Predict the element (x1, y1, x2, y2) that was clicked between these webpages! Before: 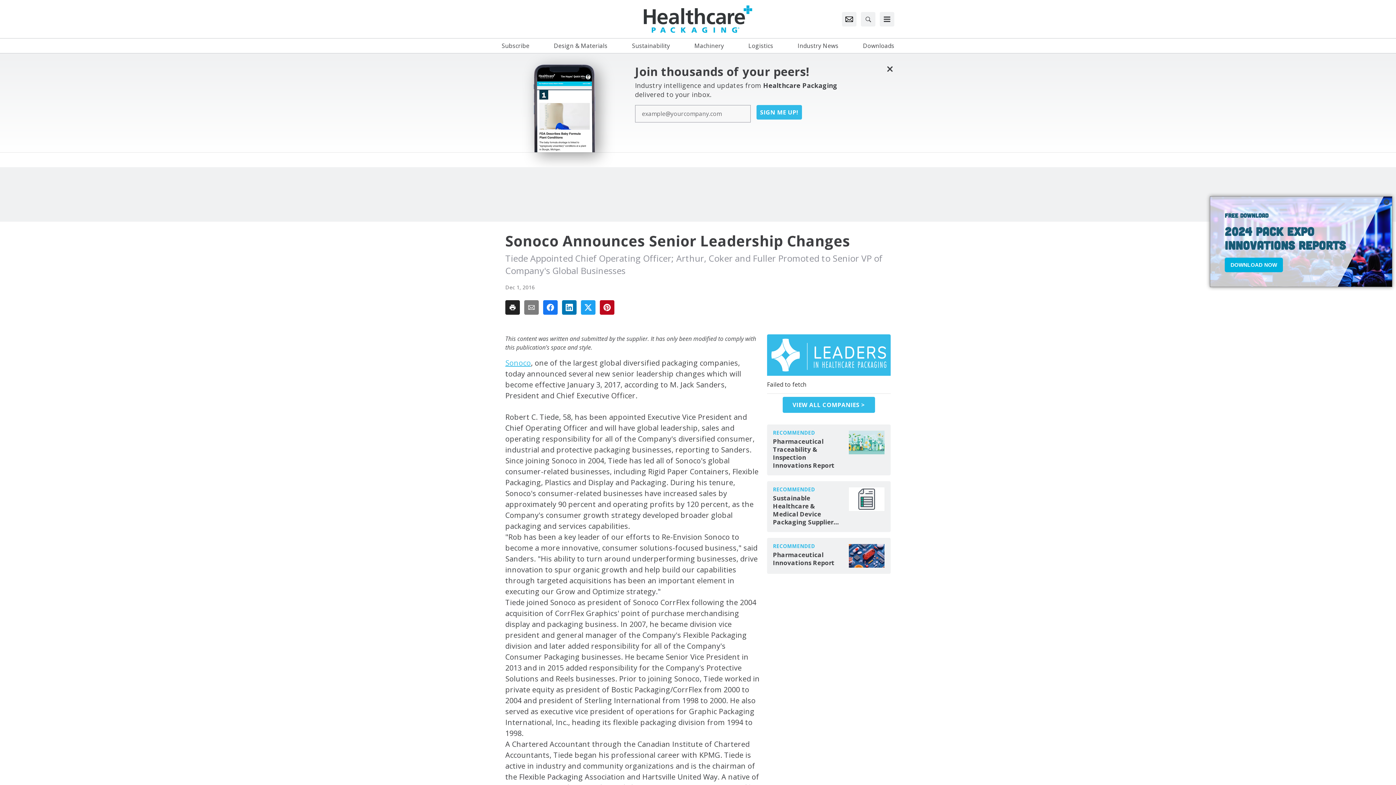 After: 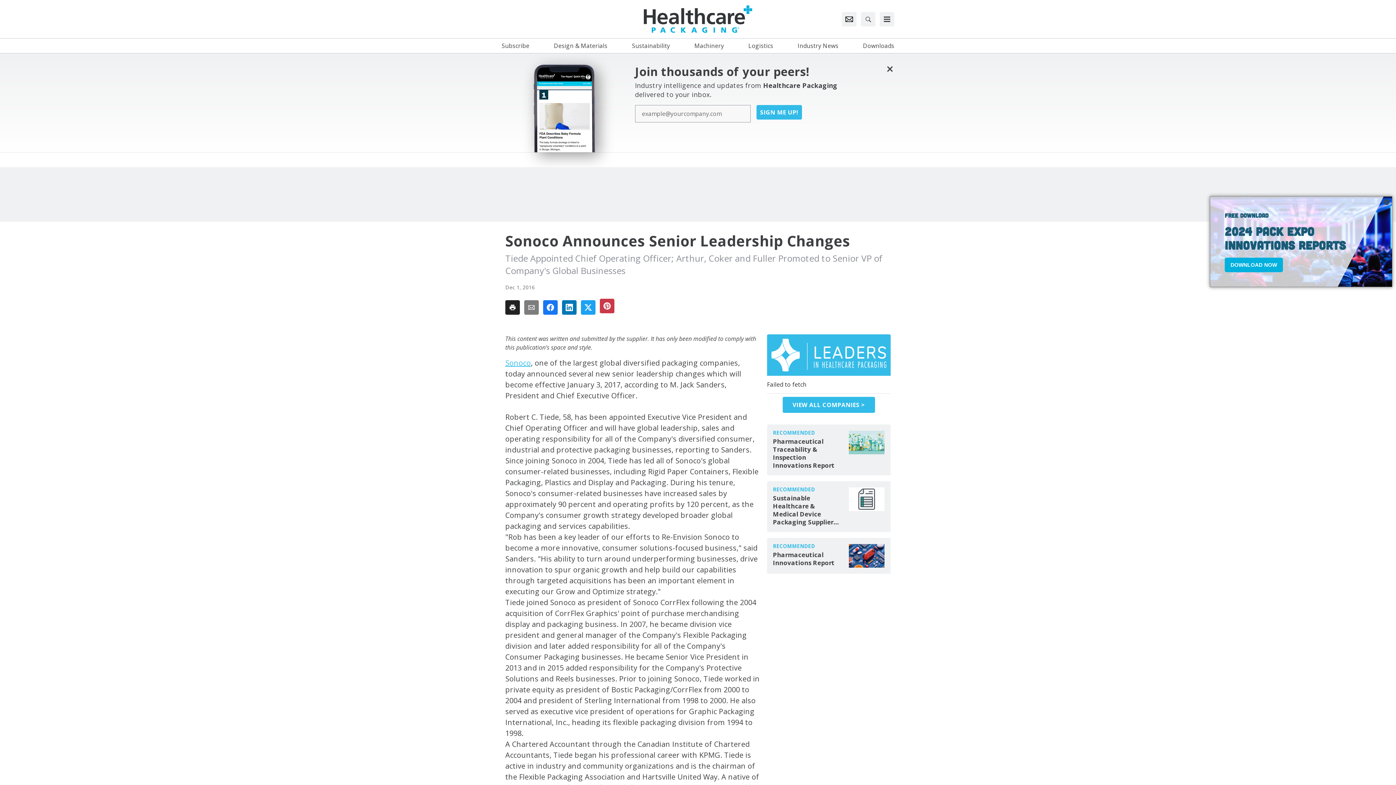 Action: bbox: (600, 300, 614, 314)